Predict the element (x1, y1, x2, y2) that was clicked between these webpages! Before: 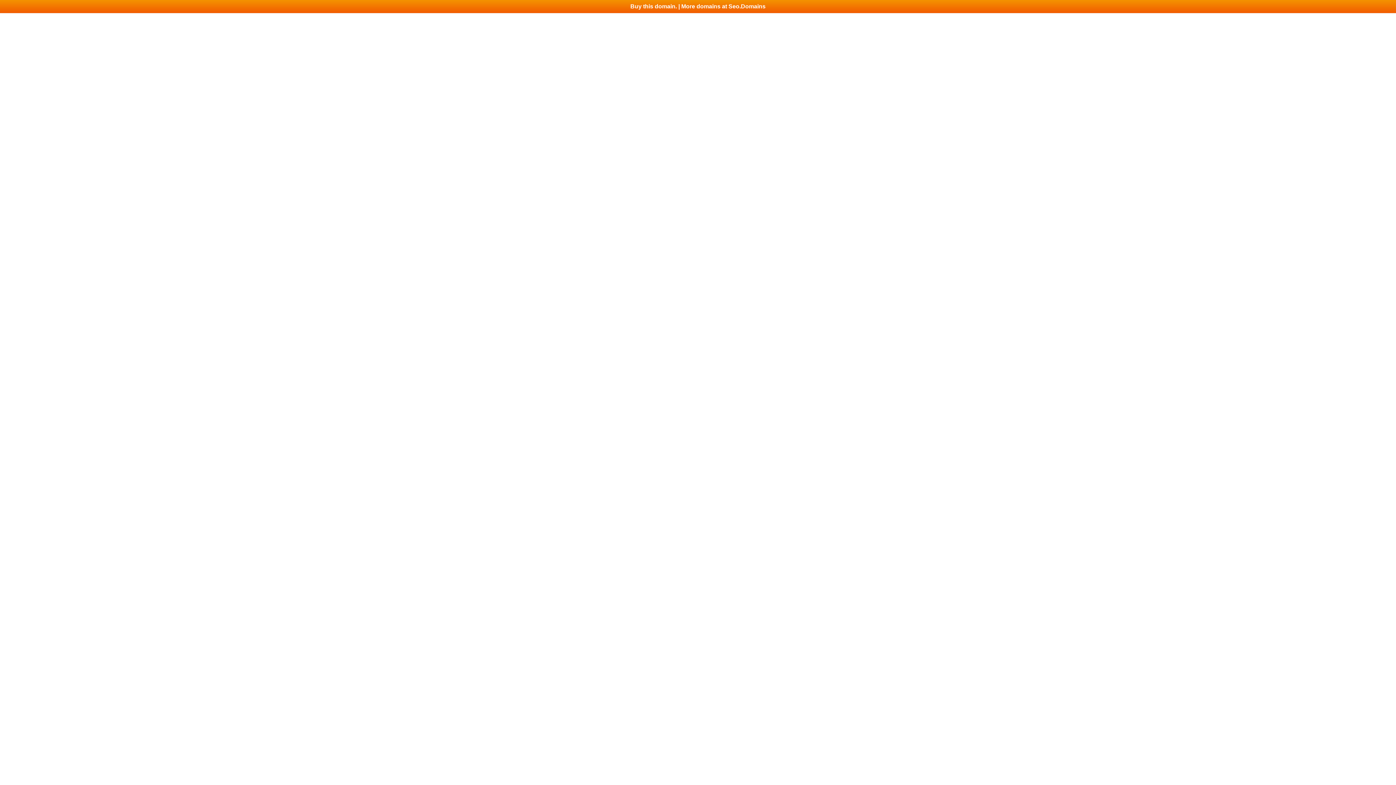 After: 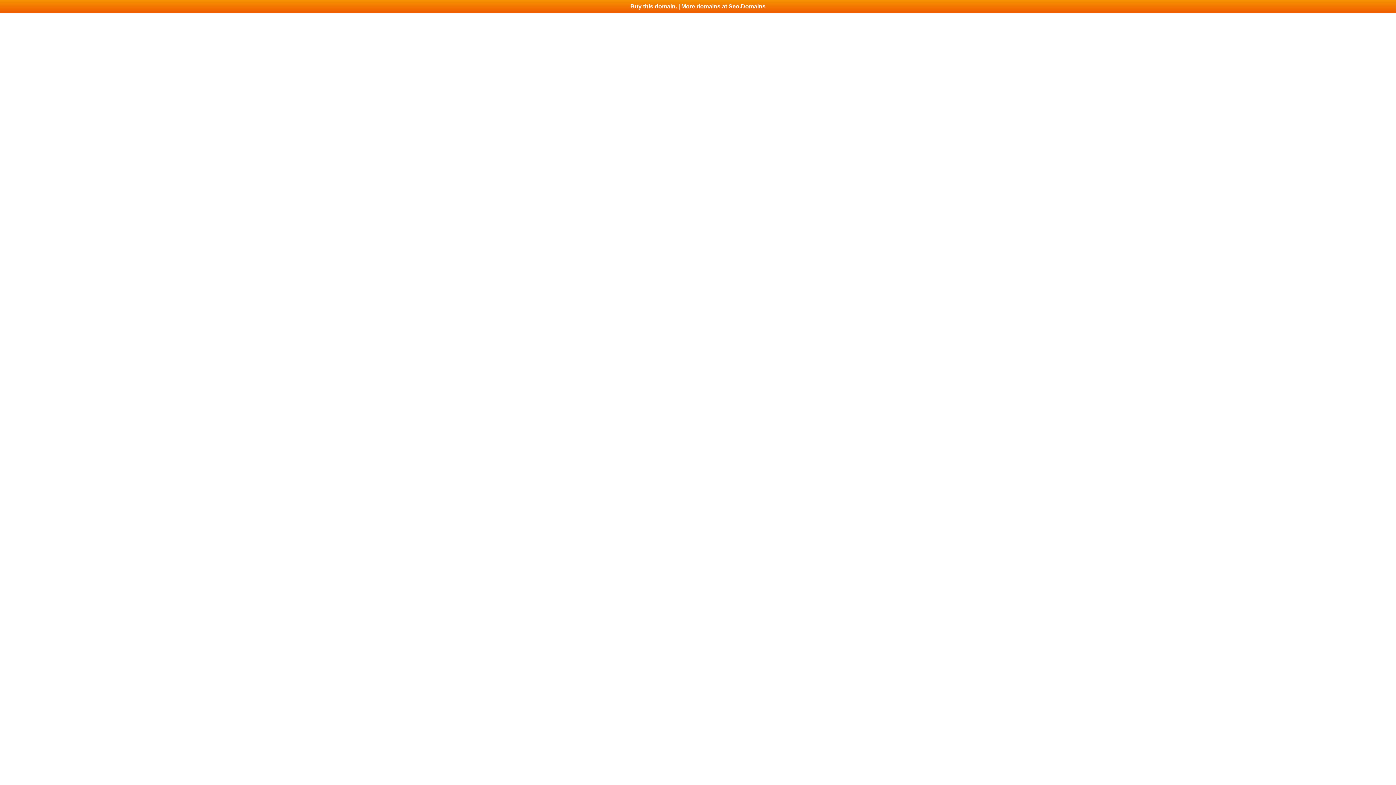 Action: bbox: (0, 0, 1396, 13) label: Buy this domain. | More domains at Seo.Domains